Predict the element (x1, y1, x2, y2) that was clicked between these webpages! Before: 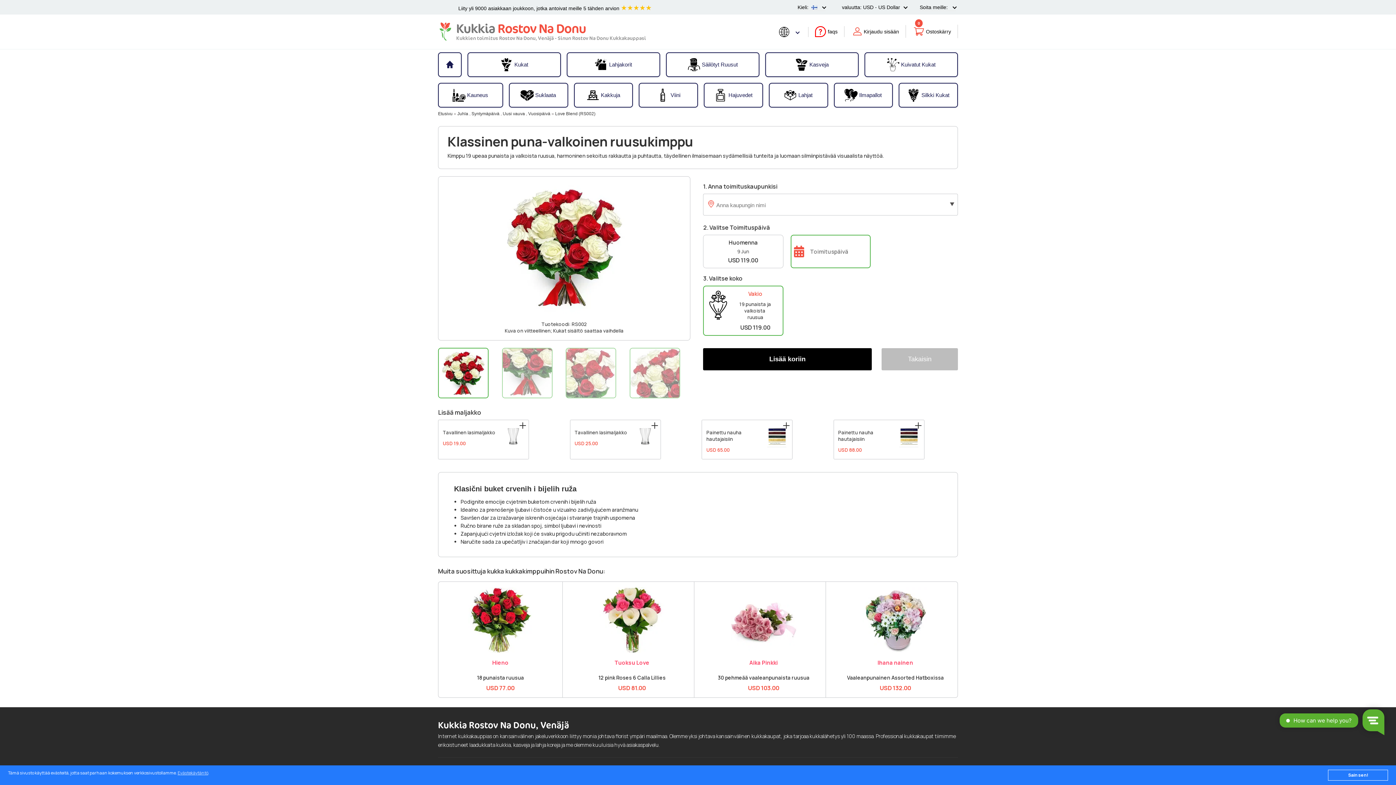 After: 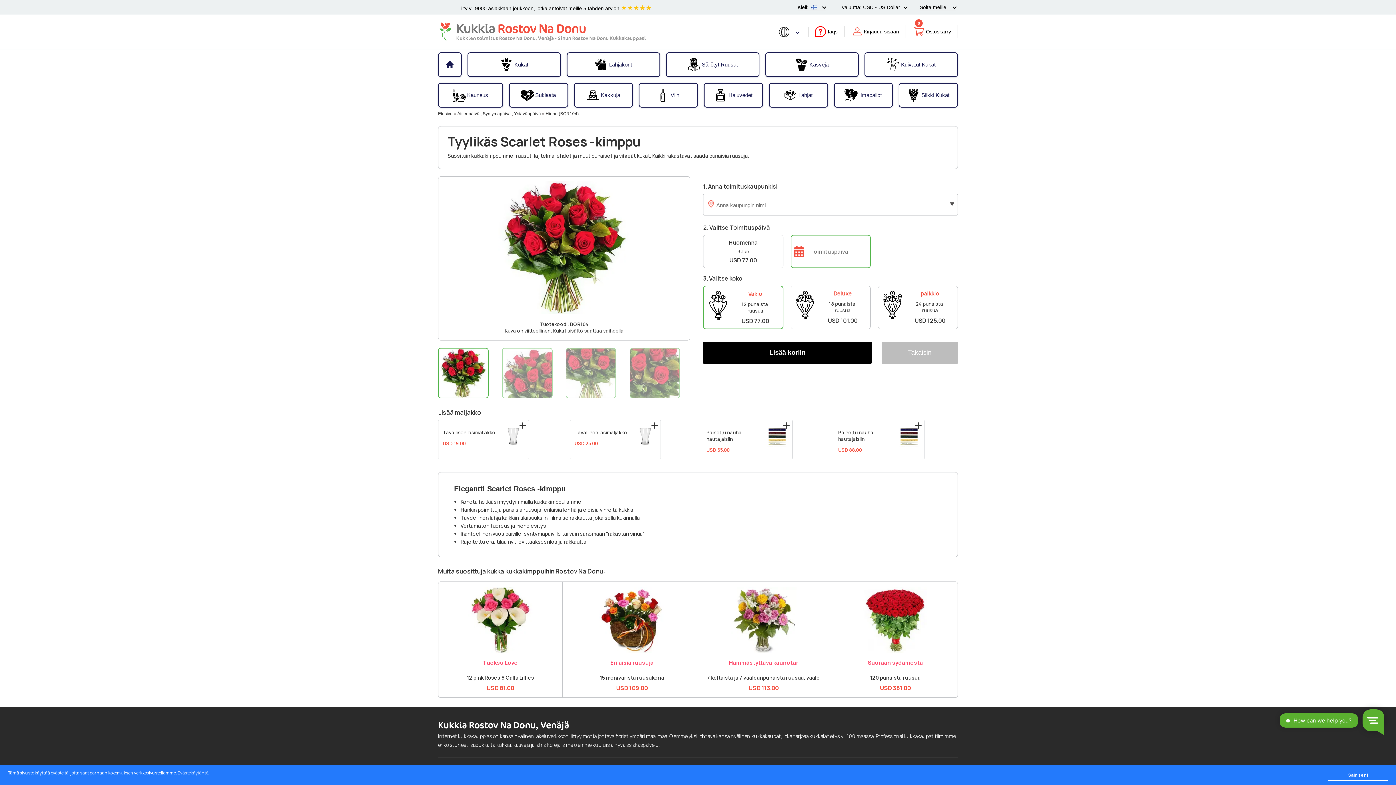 Action: label: Hieno bbox: (444, 660, 557, 665)